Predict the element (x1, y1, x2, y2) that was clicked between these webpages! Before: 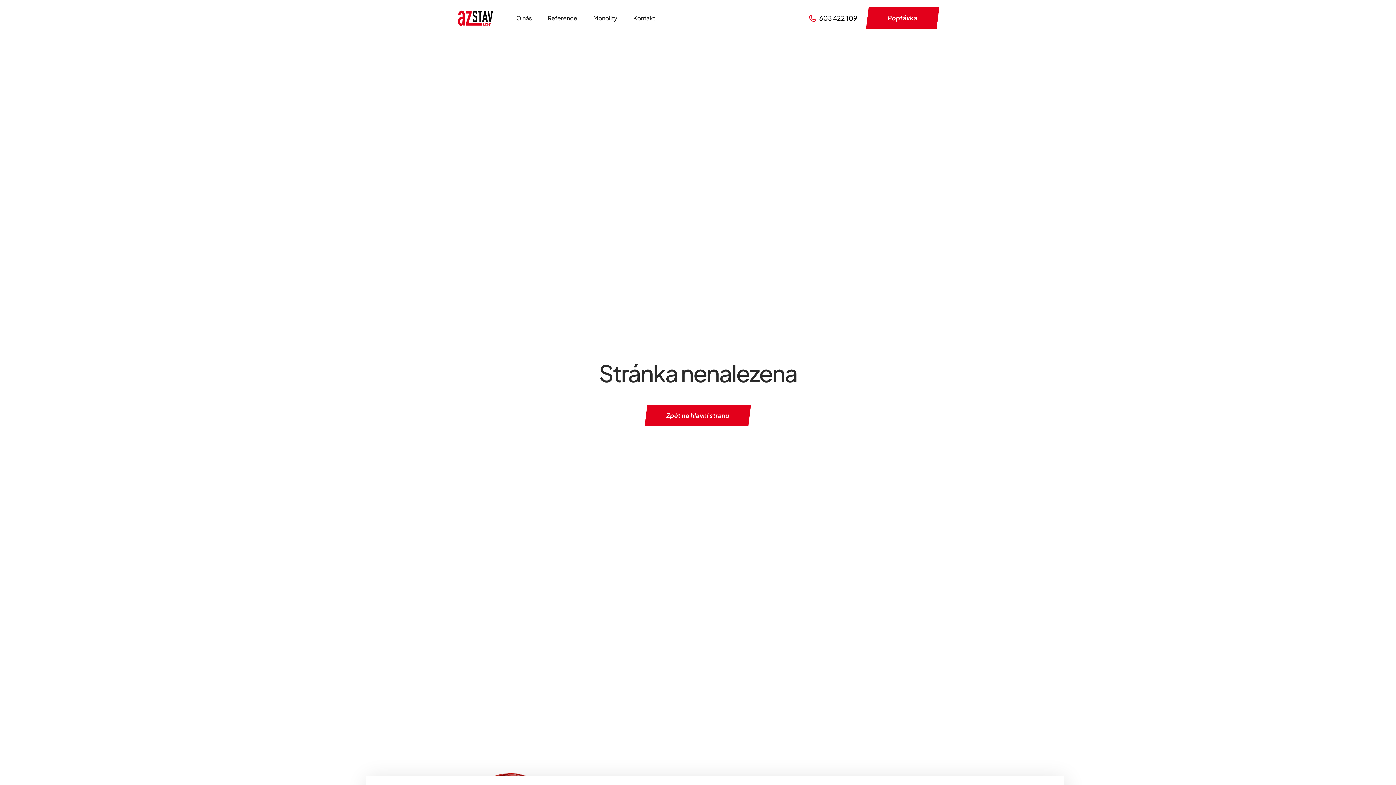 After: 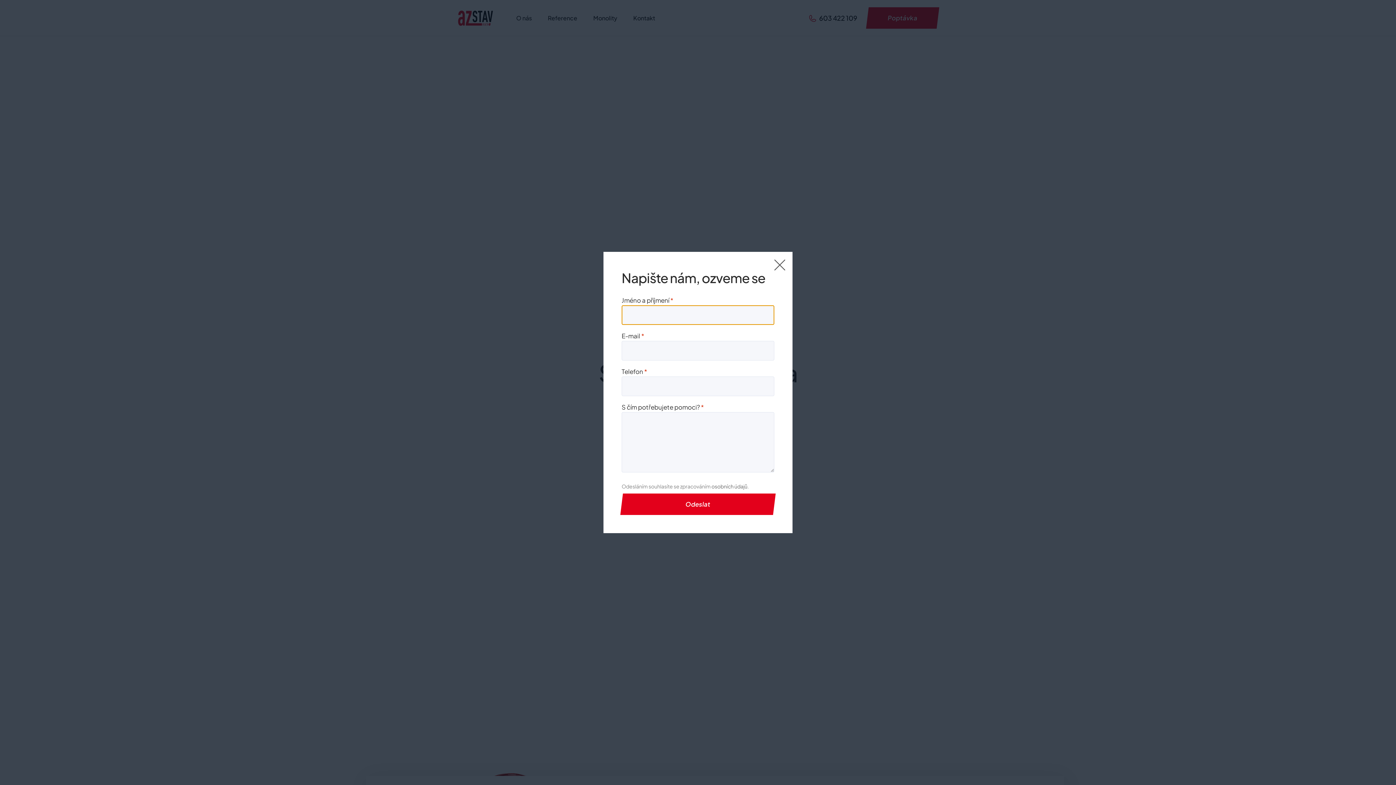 Action: label: Poptávka bbox: (866, 7, 939, 28)